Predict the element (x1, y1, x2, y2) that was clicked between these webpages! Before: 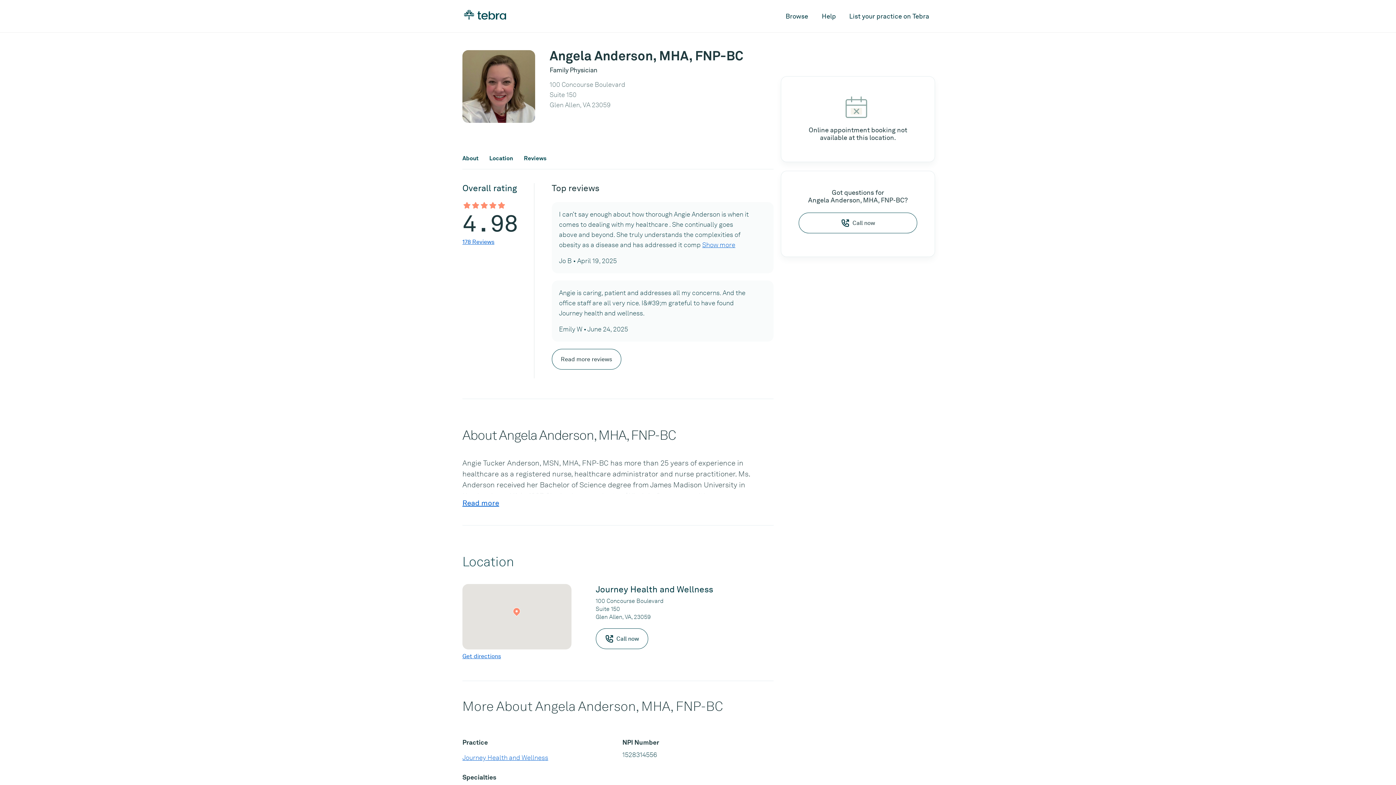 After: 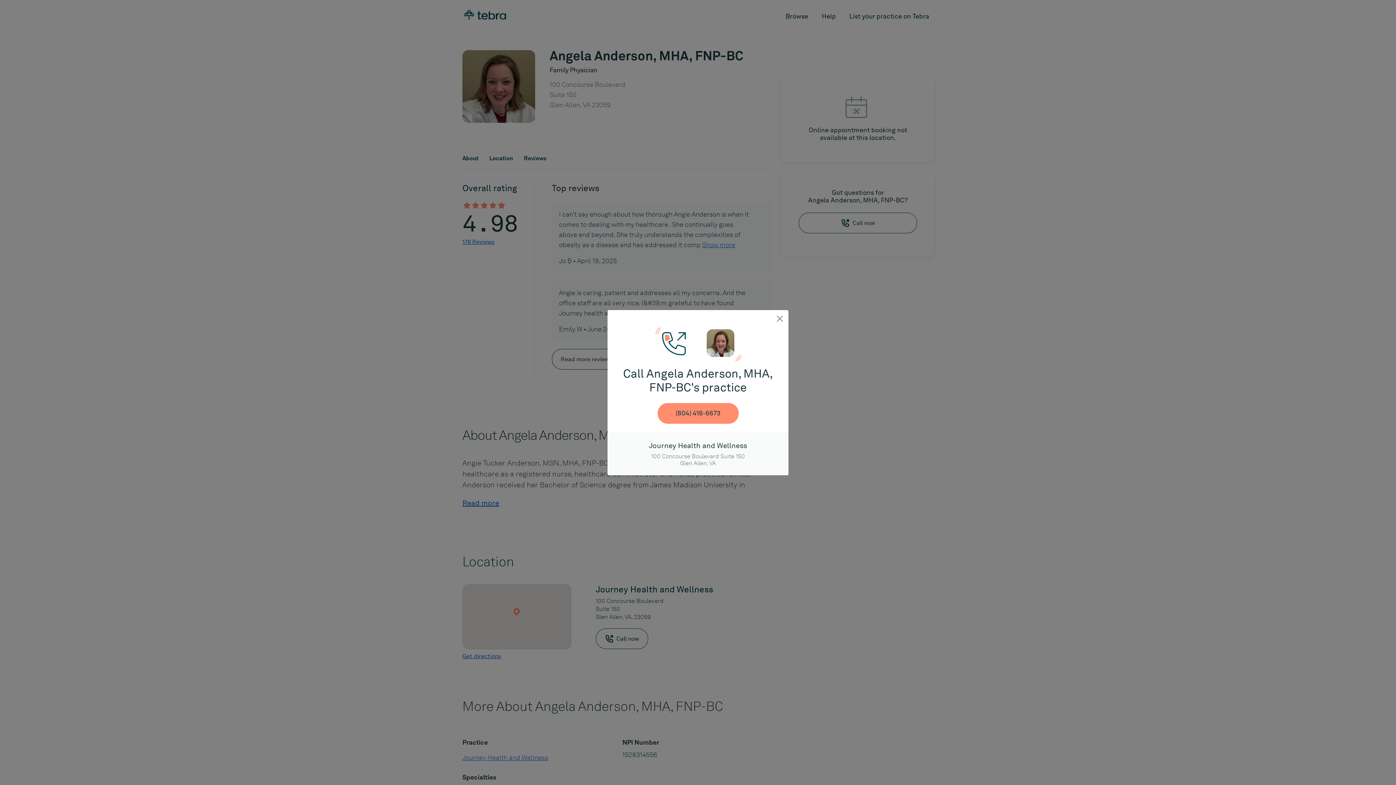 Action: bbox: (595, 628, 648, 649) label: Call now